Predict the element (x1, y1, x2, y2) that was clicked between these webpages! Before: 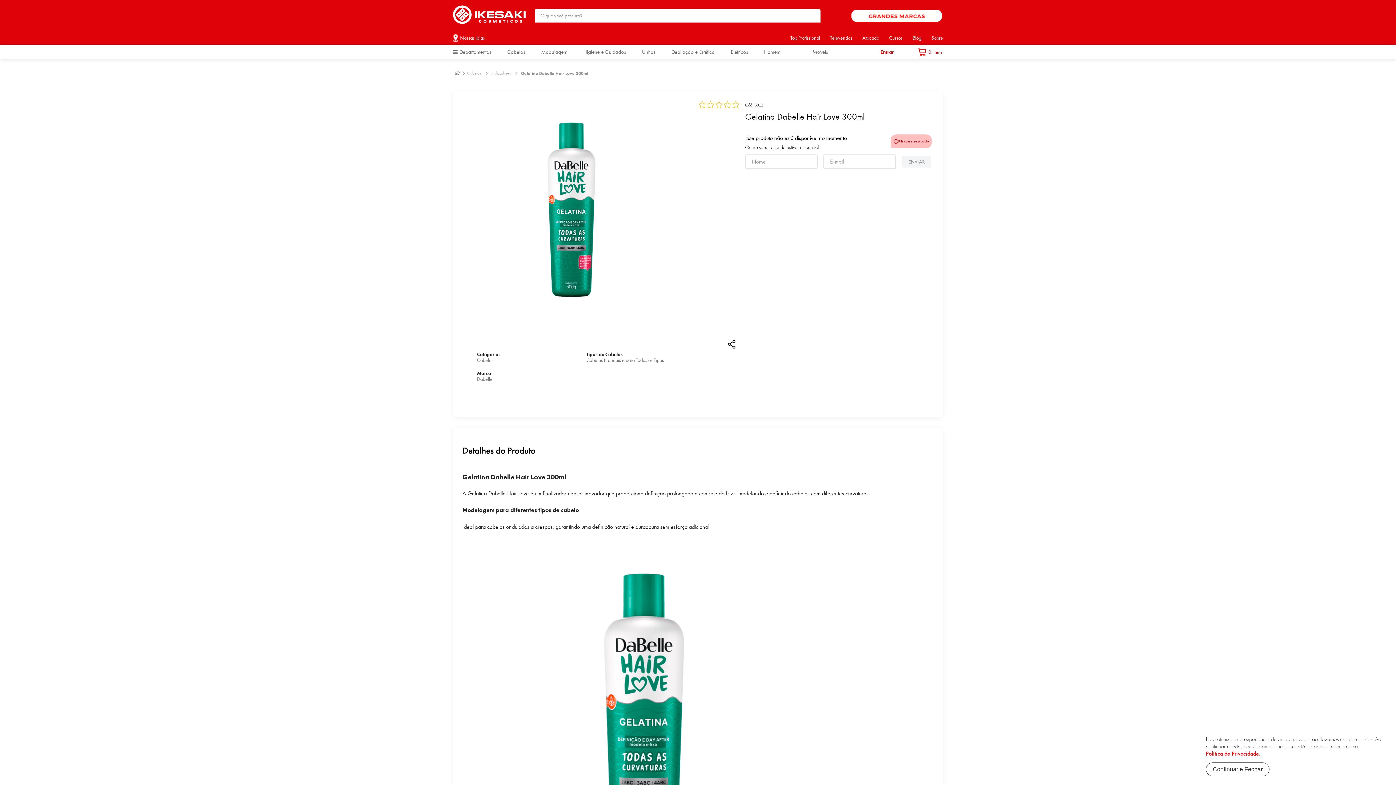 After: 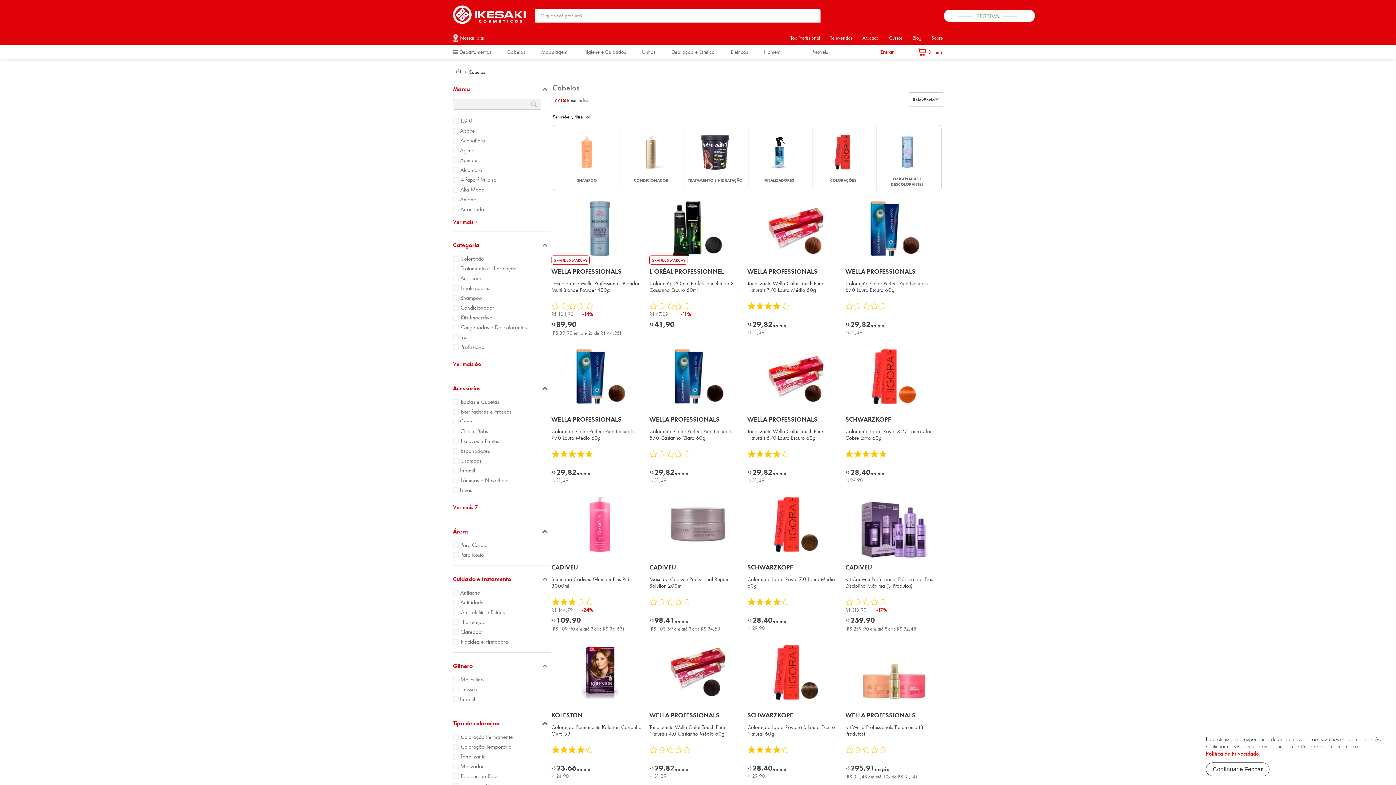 Action: label: Cabelos bbox: (465, 70, 483, 76)